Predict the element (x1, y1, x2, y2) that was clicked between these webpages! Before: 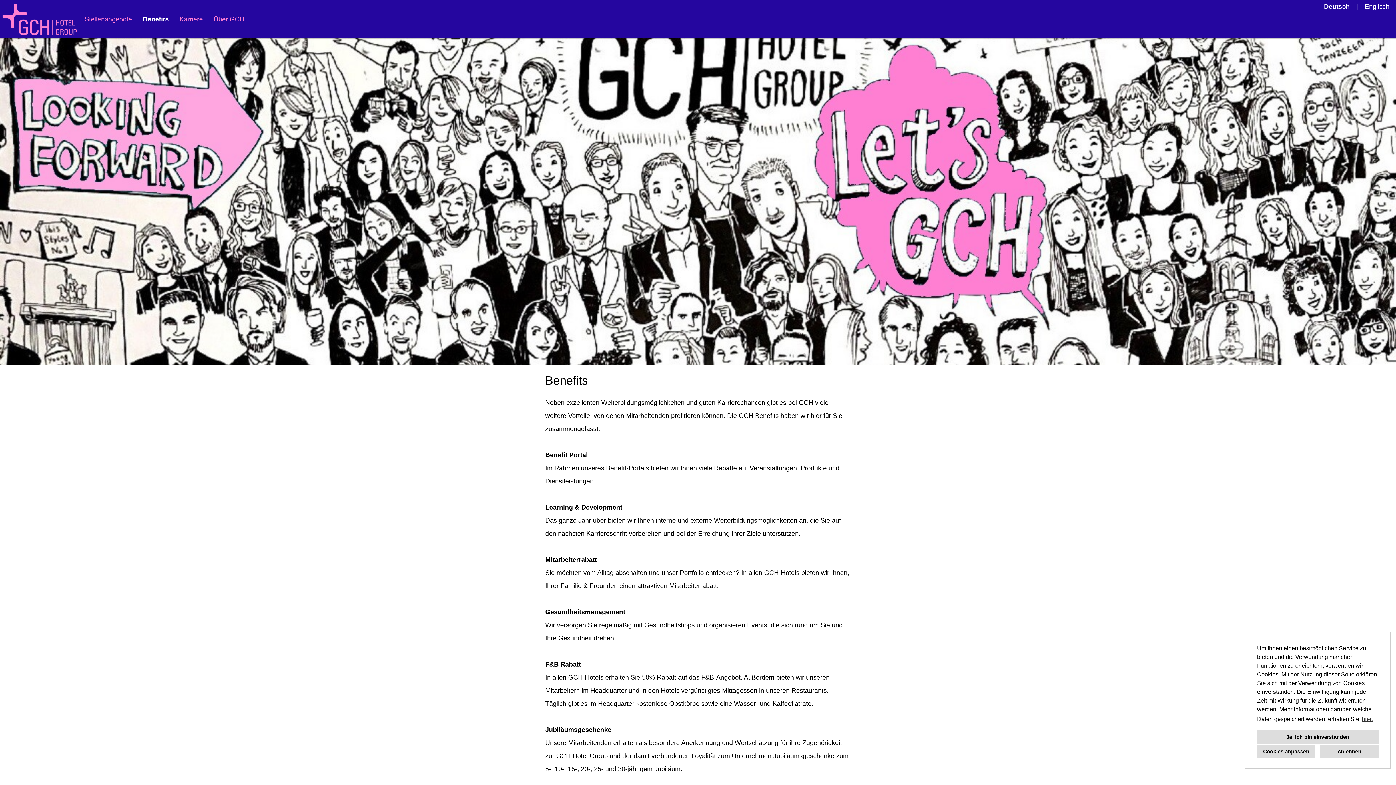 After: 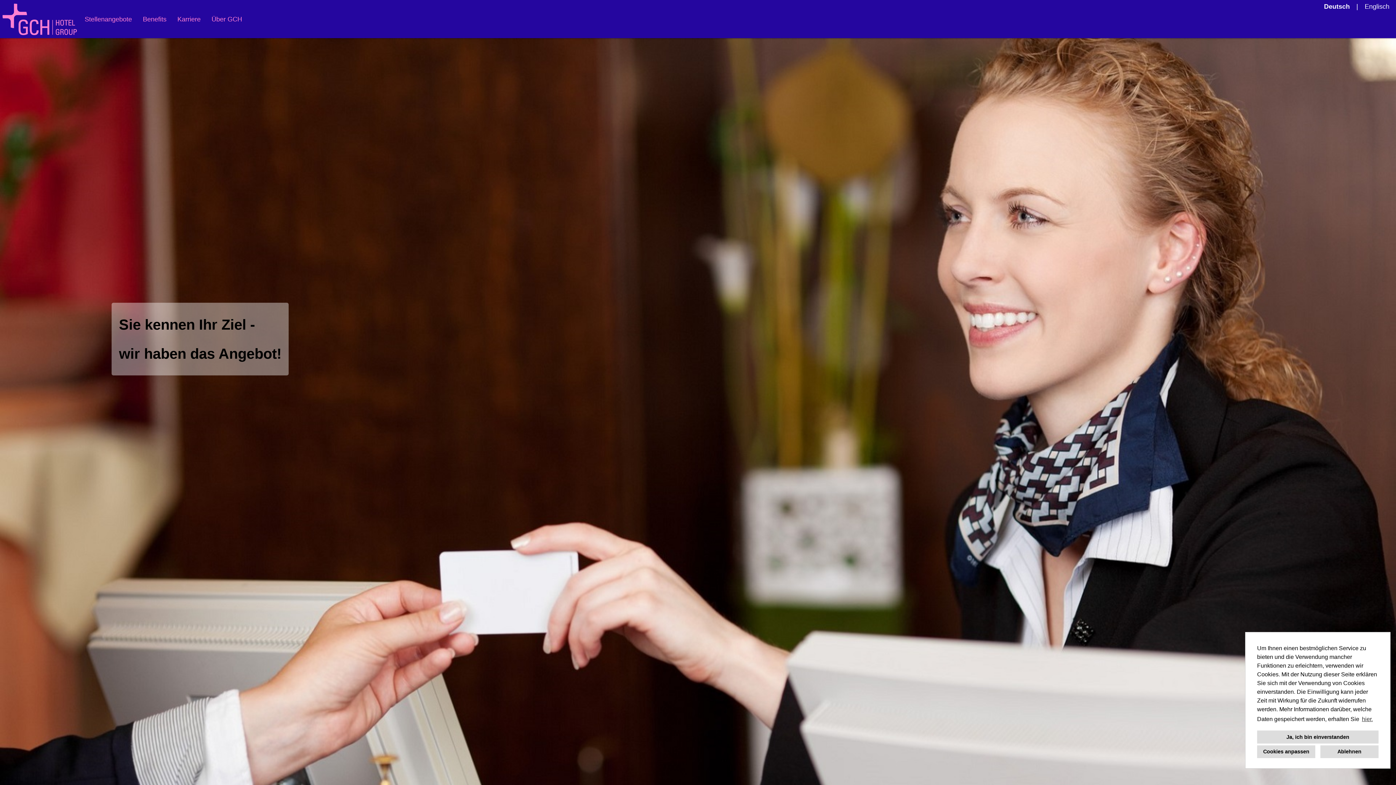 Action: bbox: (0, 0, 79, 38)